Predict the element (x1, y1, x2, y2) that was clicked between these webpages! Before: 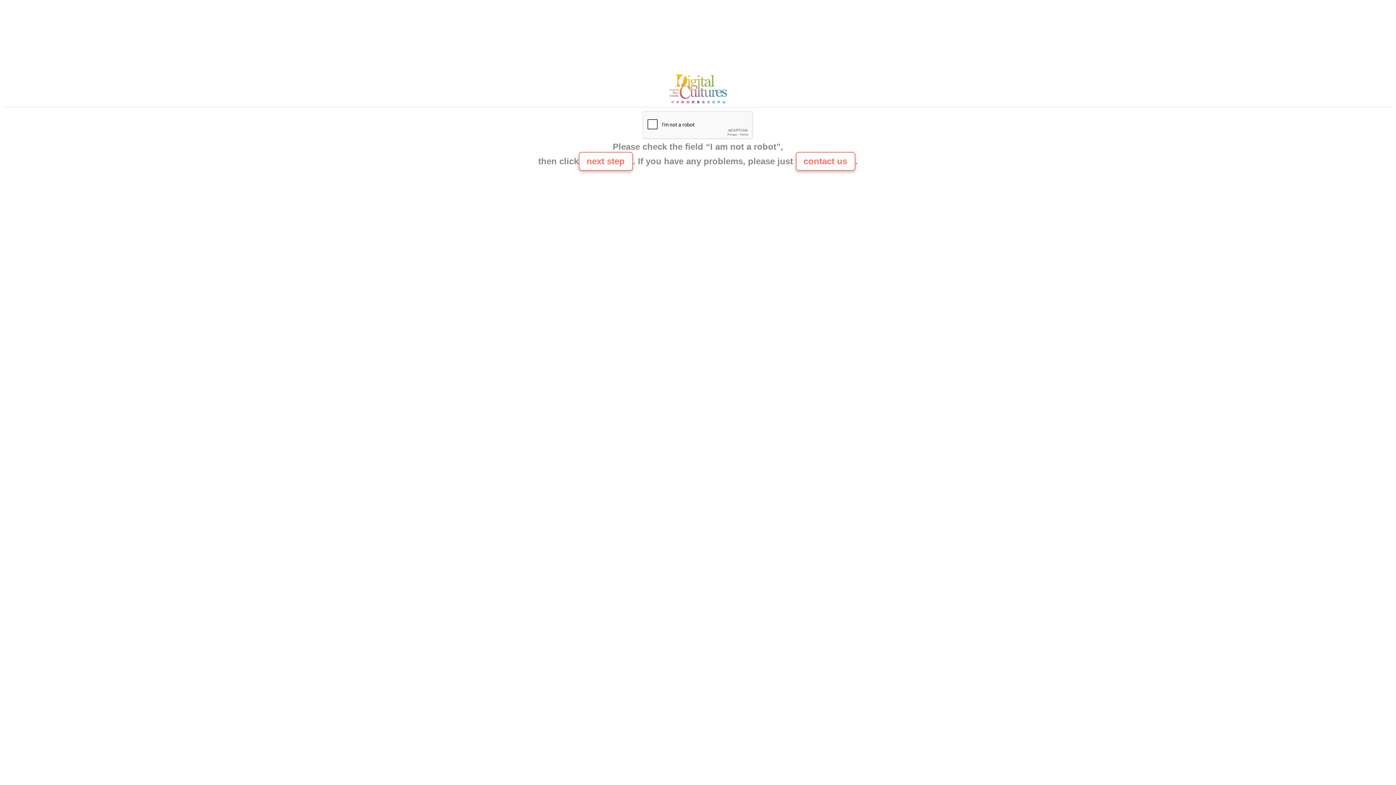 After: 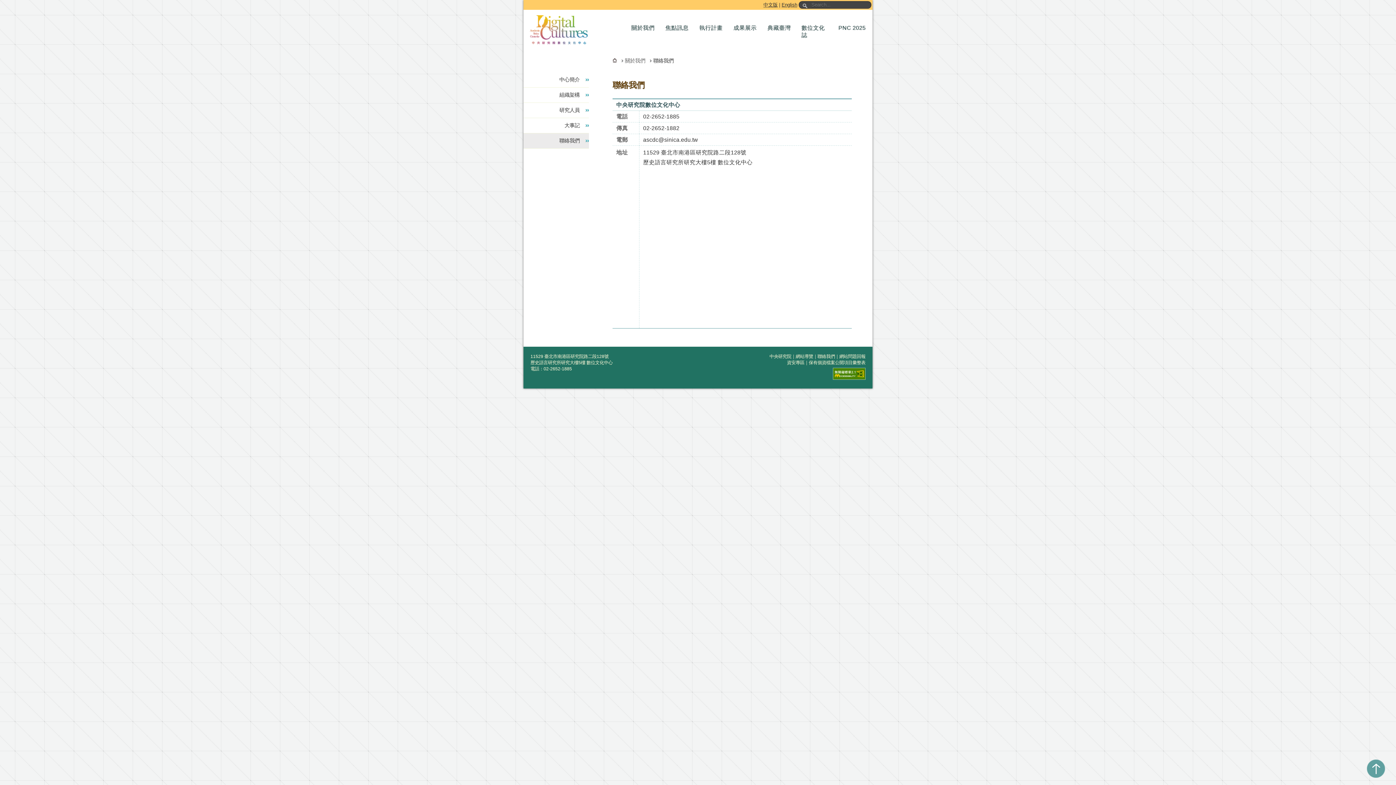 Action: label: contact us bbox: (795, 152, 855, 170)